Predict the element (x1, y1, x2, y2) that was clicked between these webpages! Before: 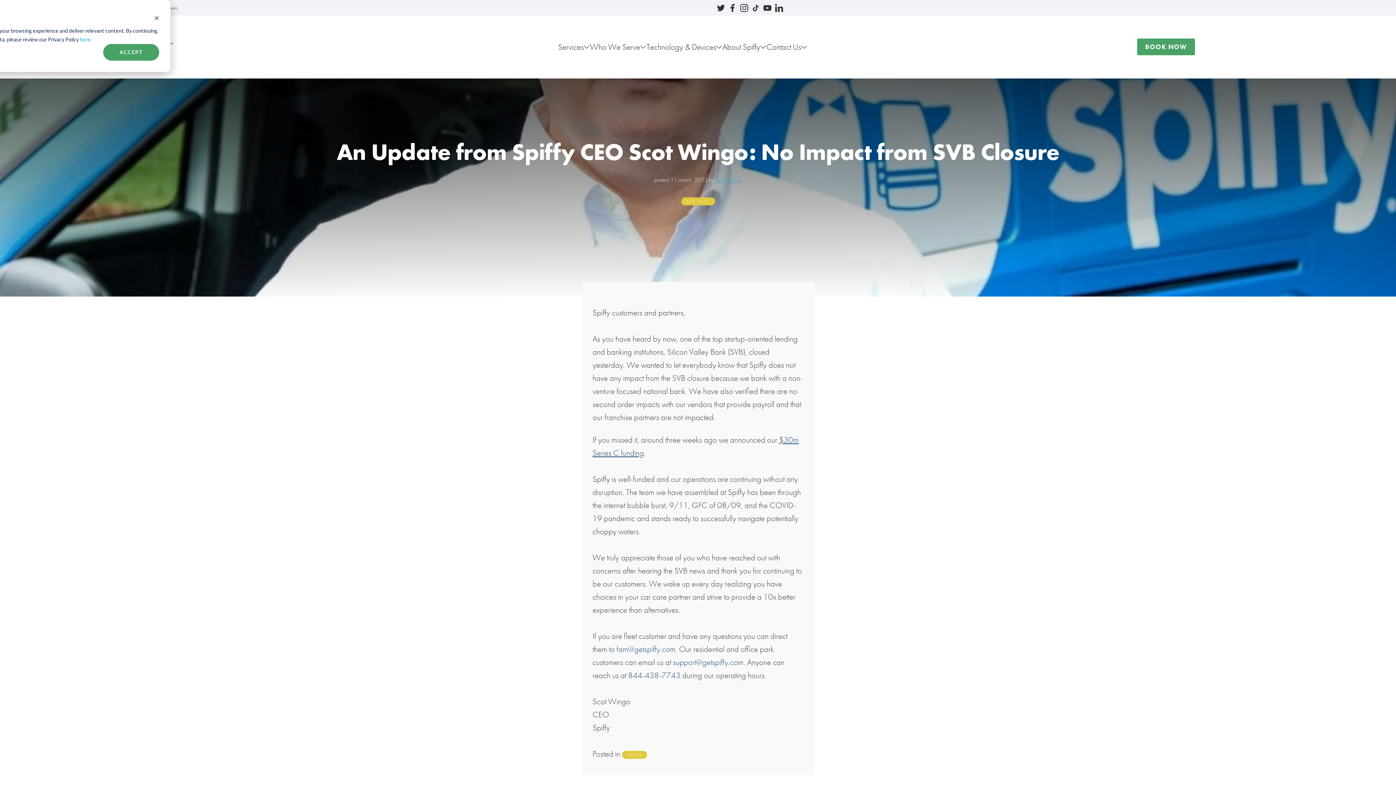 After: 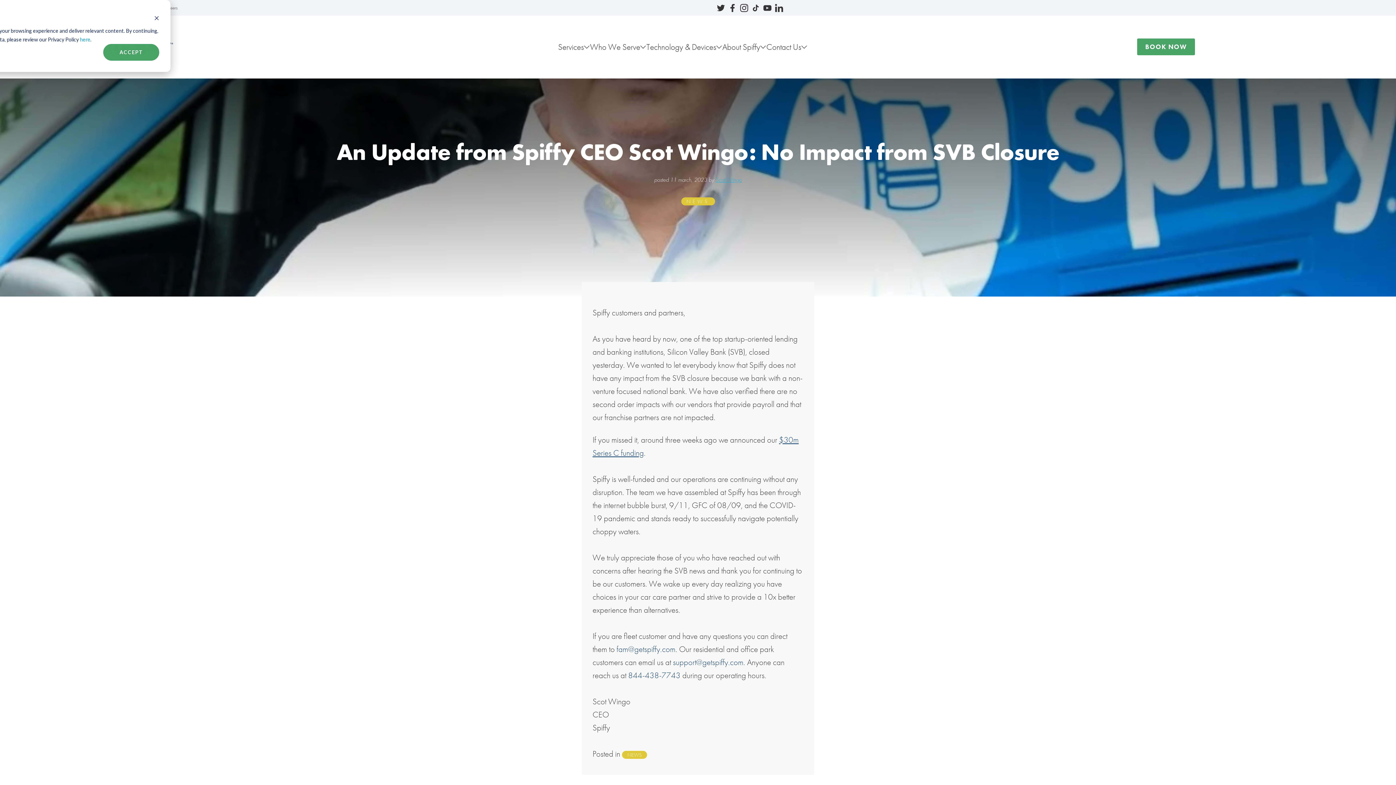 Action: bbox: (79, 35, 90, 43) label: here